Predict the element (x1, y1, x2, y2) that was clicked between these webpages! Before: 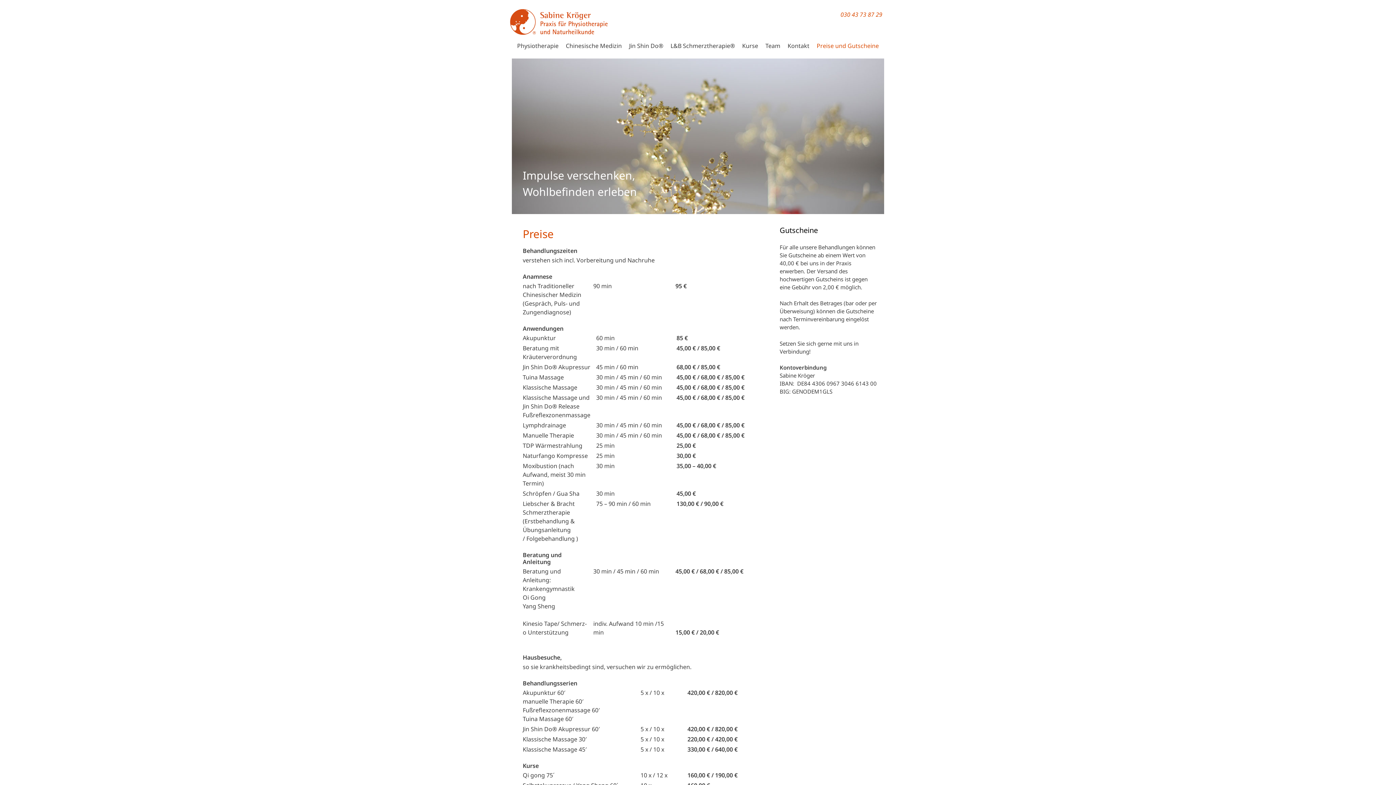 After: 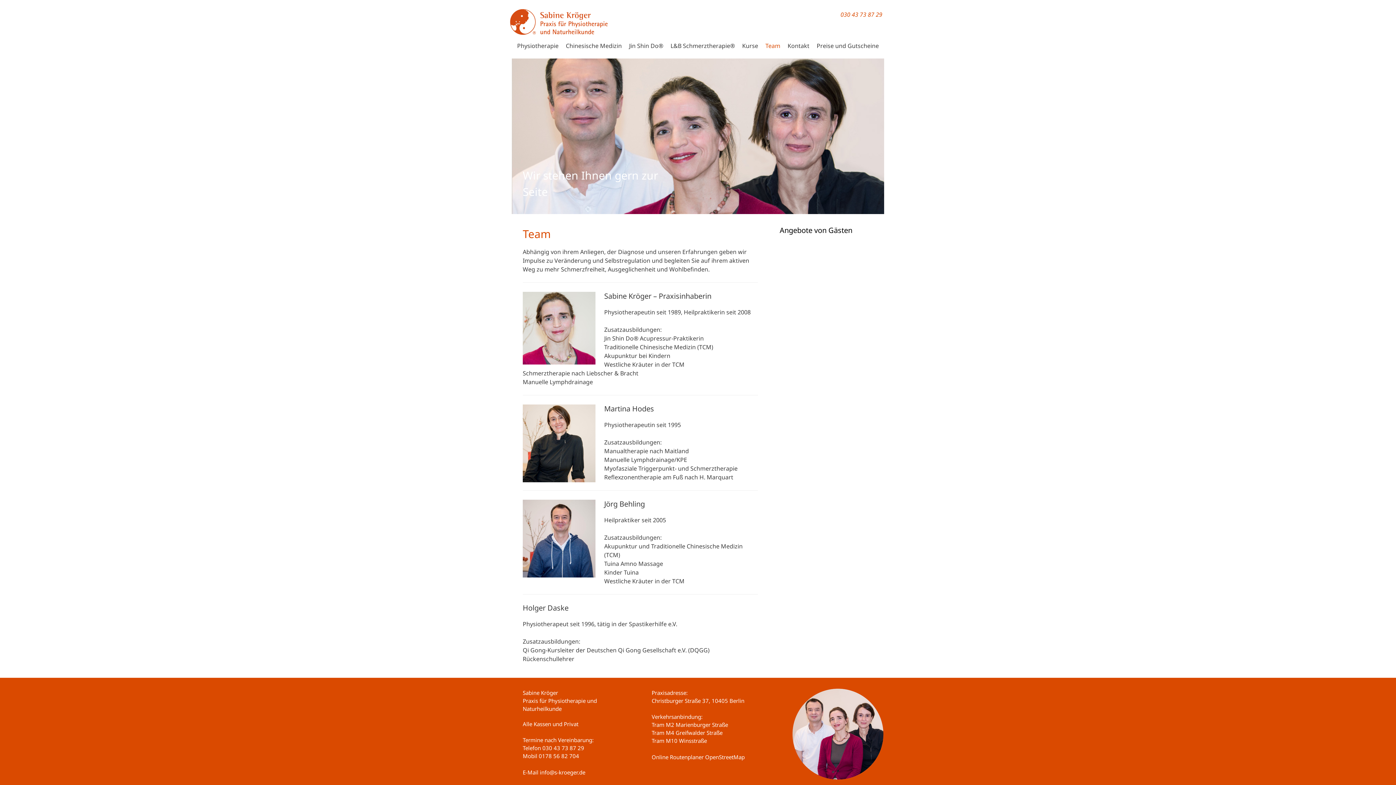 Action: label: Team bbox: (762, 36, 784, 54)